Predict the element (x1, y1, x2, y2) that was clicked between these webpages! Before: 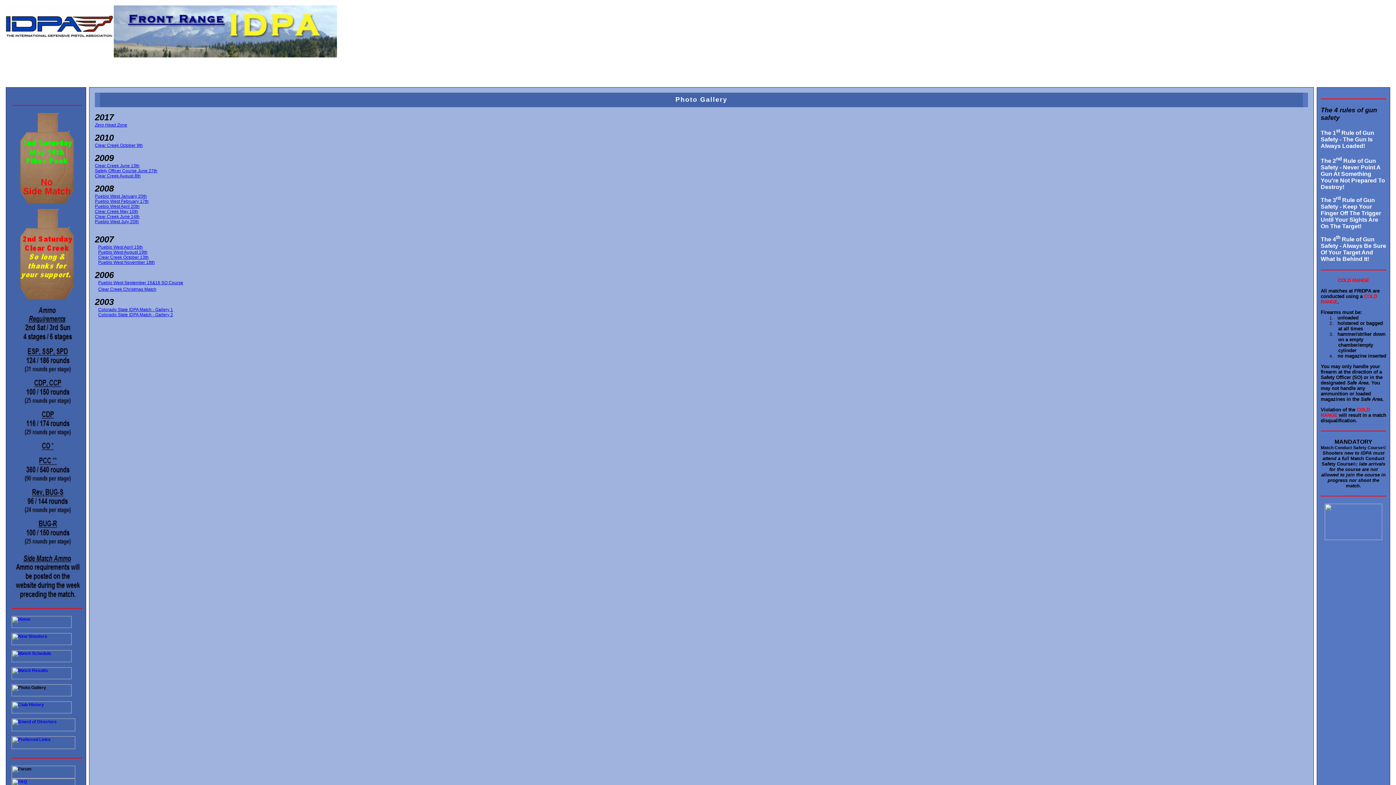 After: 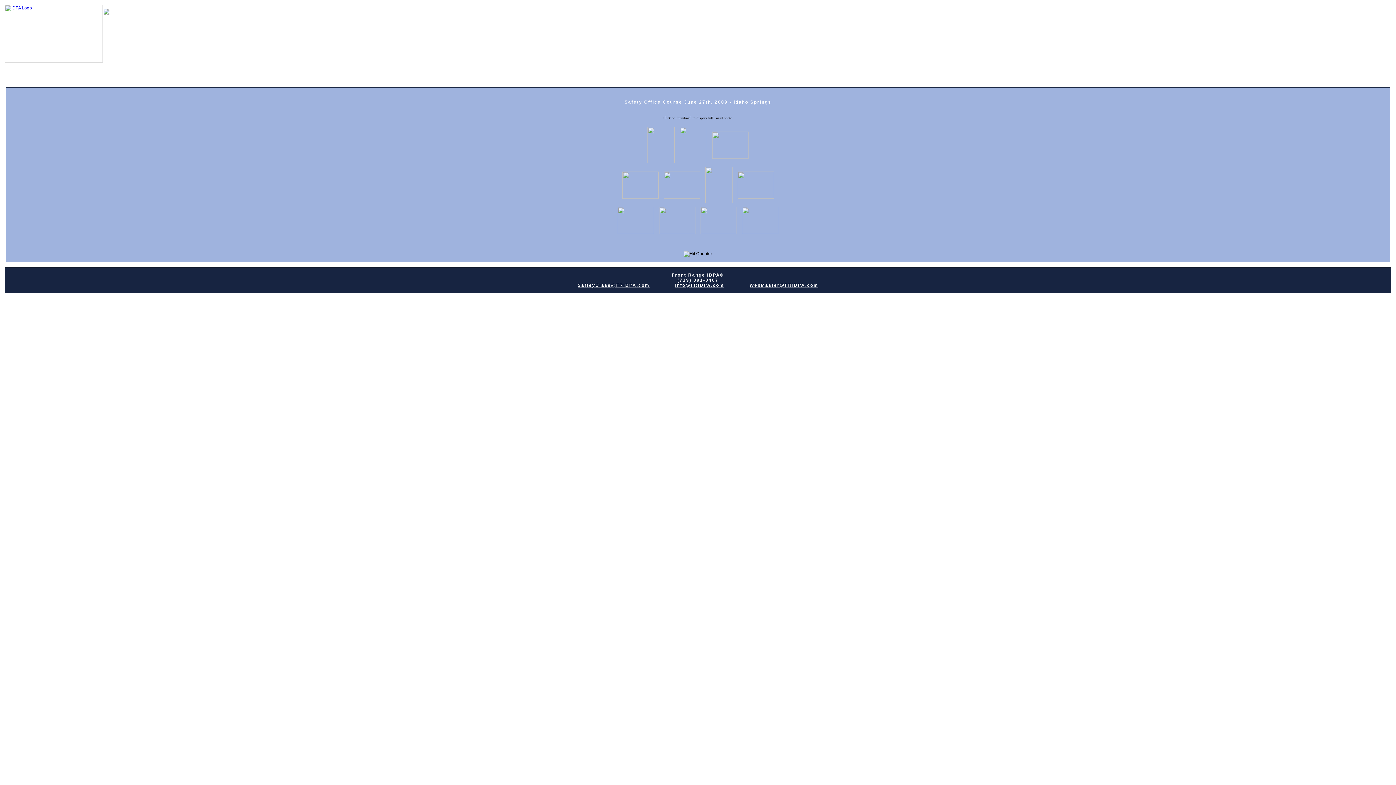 Action: label: Safety Officer Course June 27th bbox: (94, 168, 157, 173)